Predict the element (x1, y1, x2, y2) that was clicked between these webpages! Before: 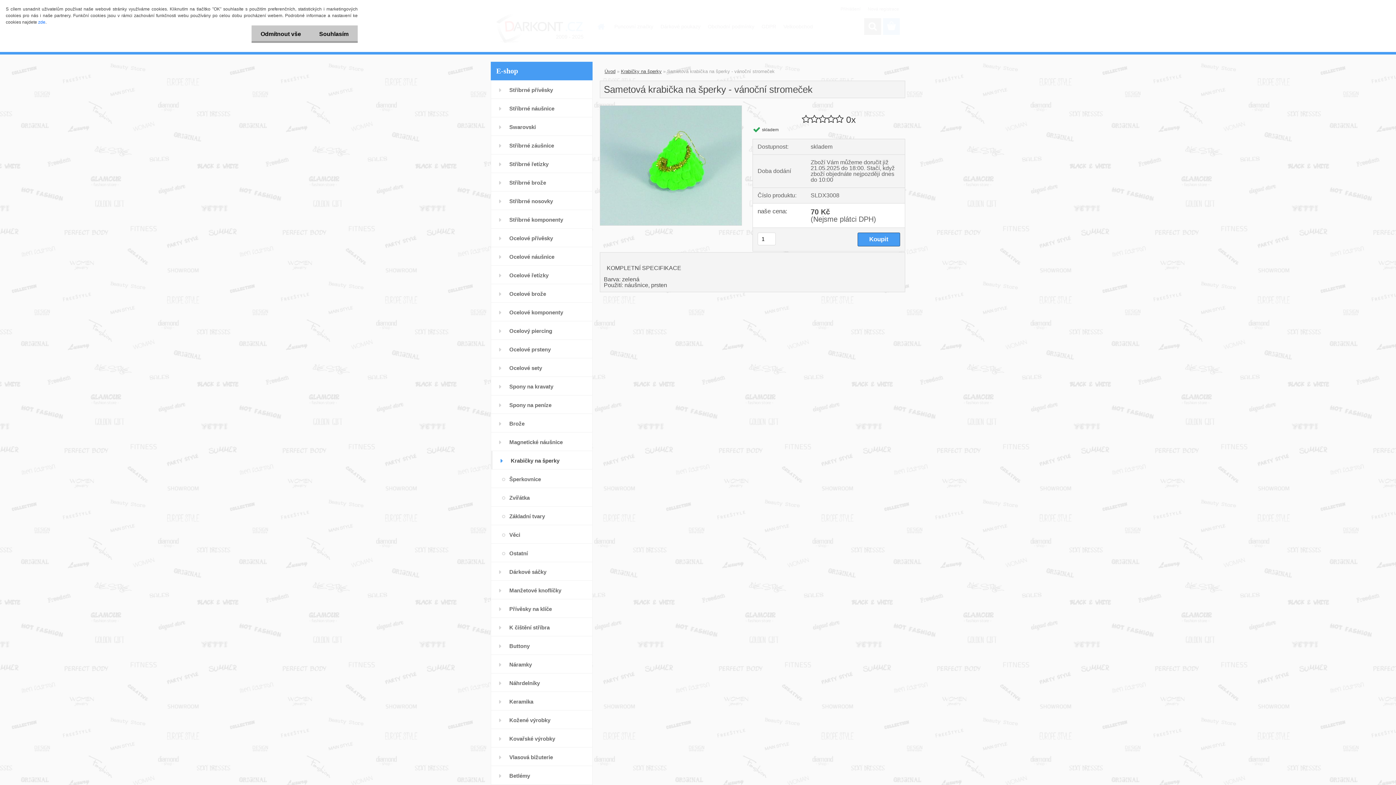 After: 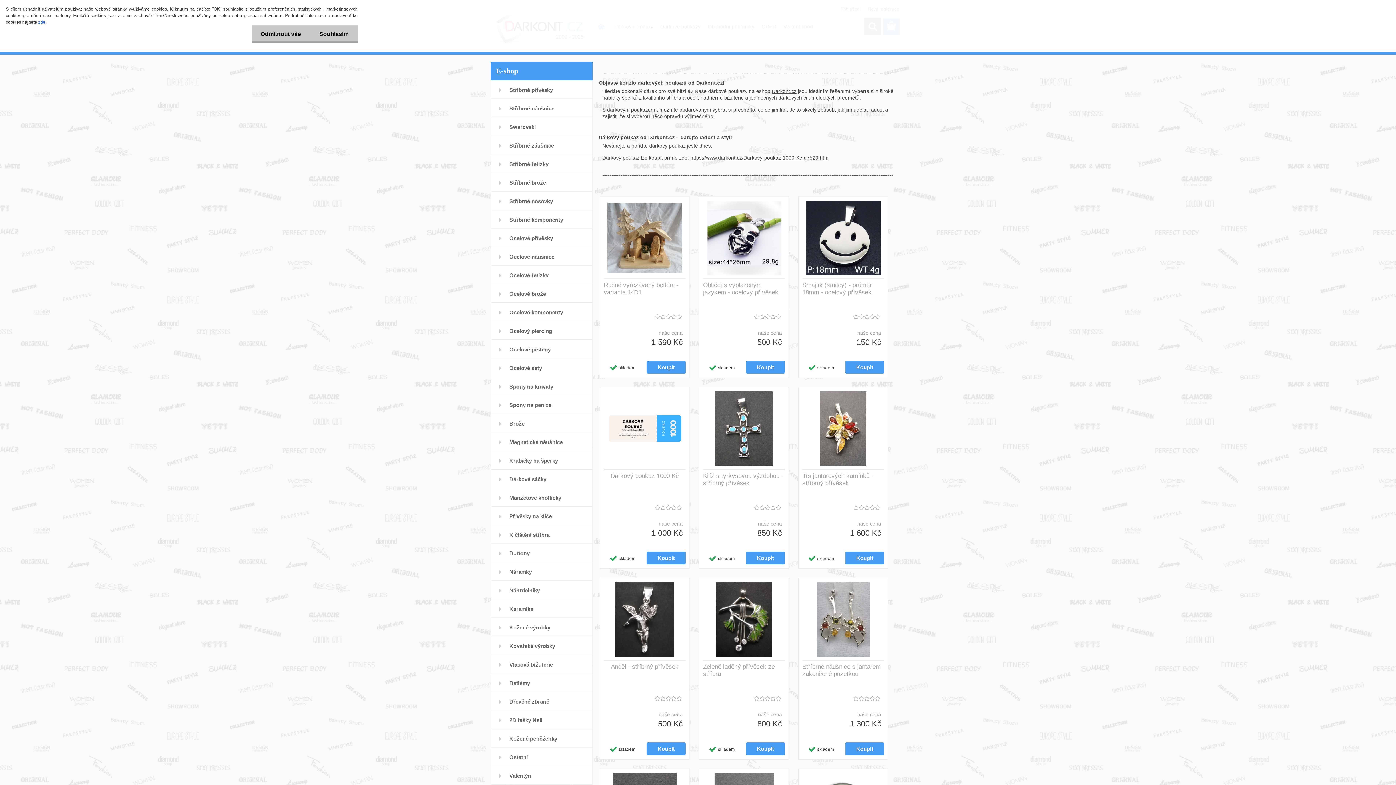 Action: label: Úvod bbox: (604, 68, 615, 74)